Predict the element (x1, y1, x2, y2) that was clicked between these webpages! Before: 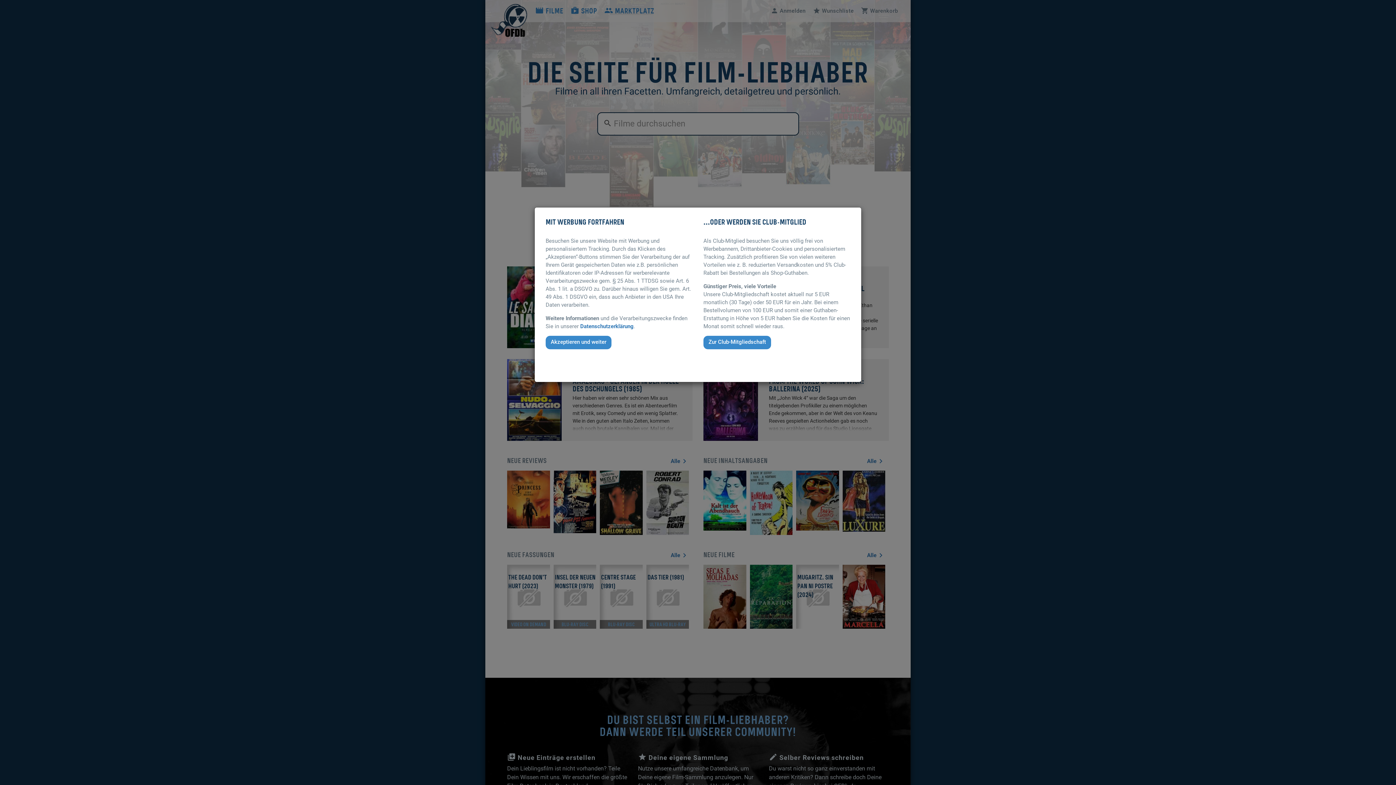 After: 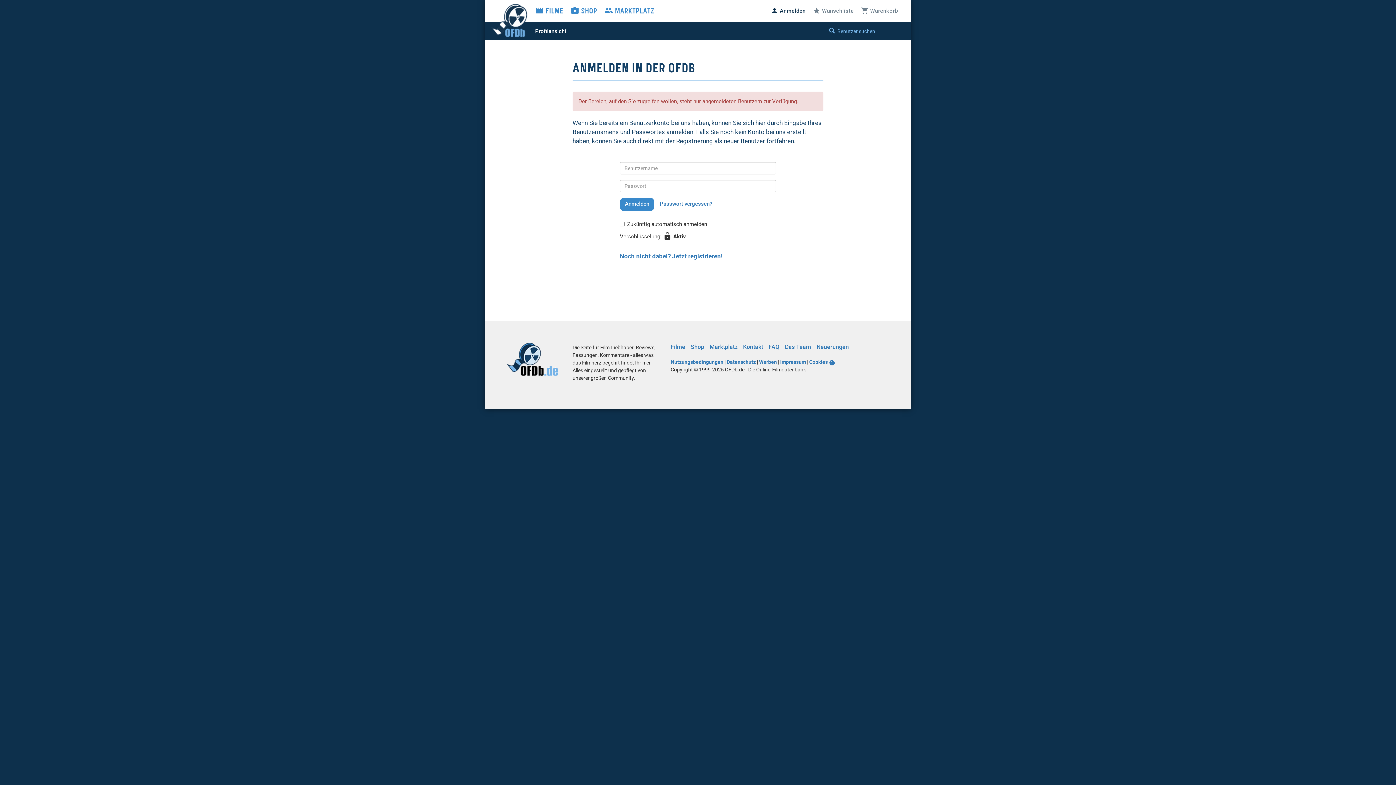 Action: bbox: (703, 338, 771, 345) label: Zur Club-Mitgliedschaft